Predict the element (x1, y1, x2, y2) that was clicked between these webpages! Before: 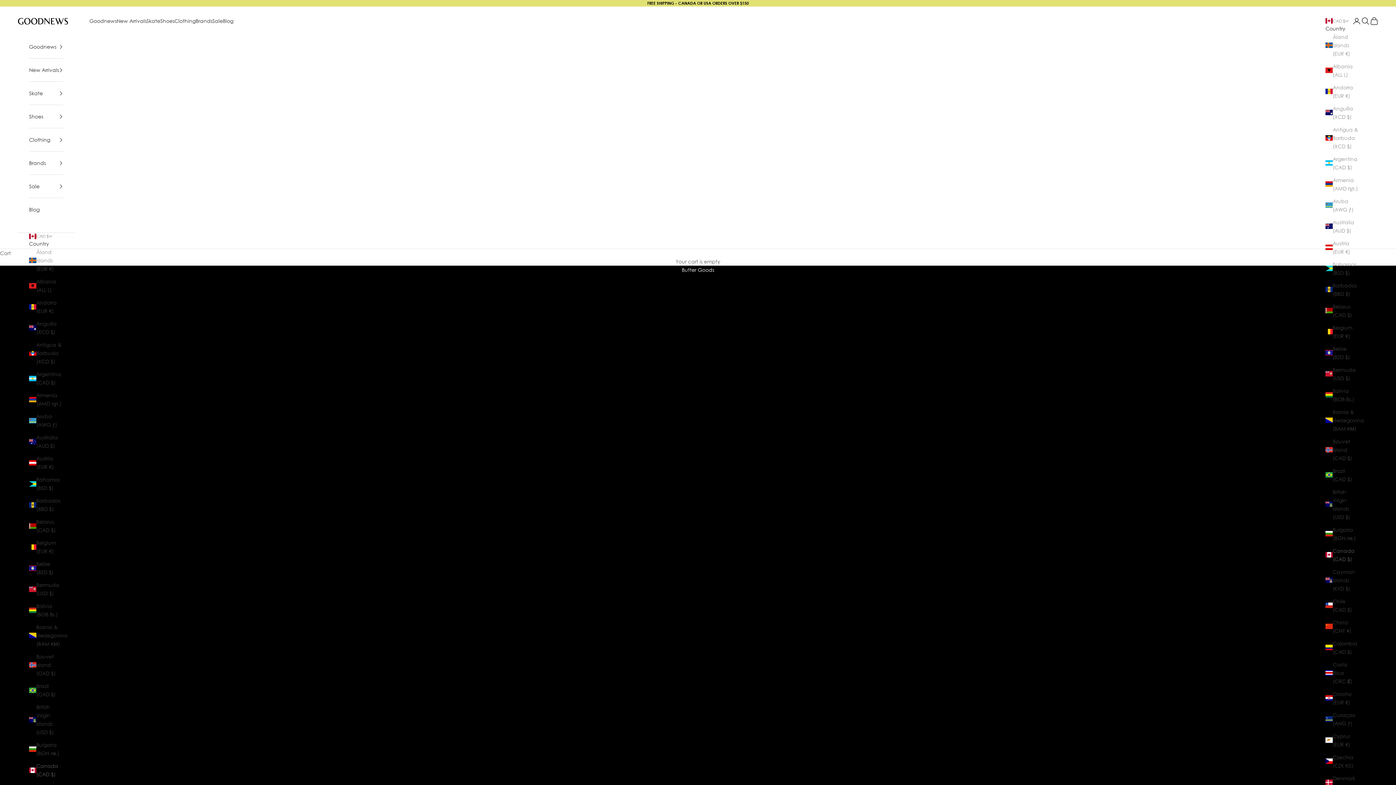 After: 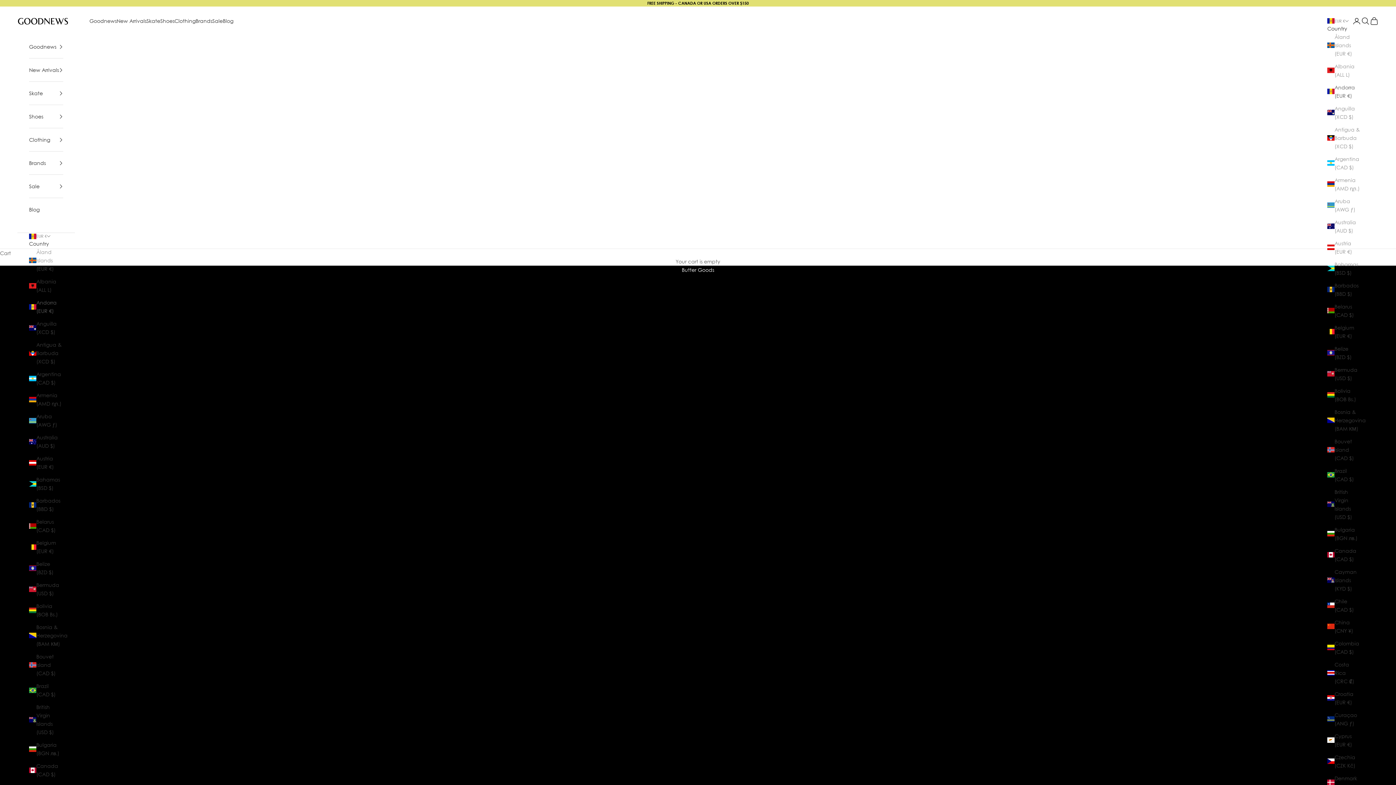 Action: bbox: (29, 298, 61, 315) label: Andorra (EUR €)